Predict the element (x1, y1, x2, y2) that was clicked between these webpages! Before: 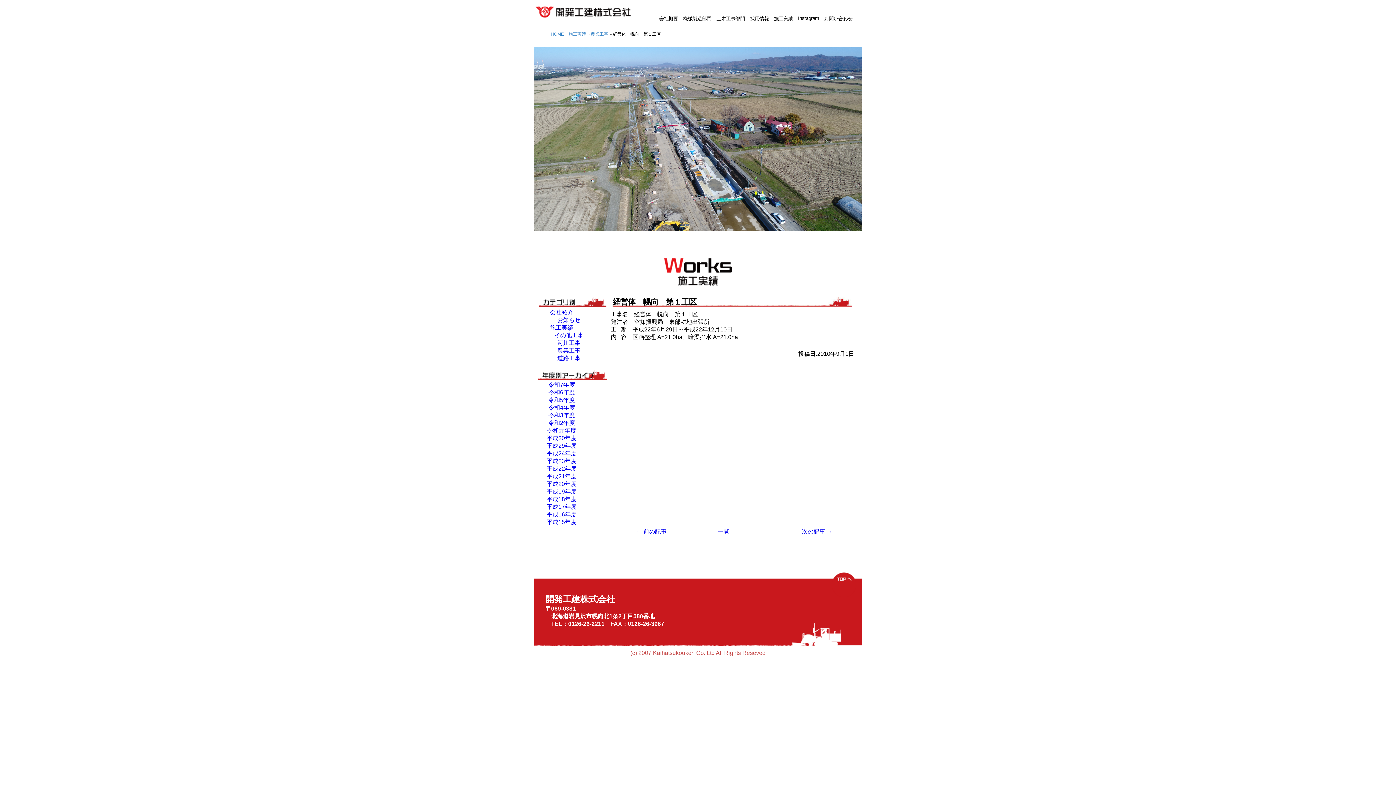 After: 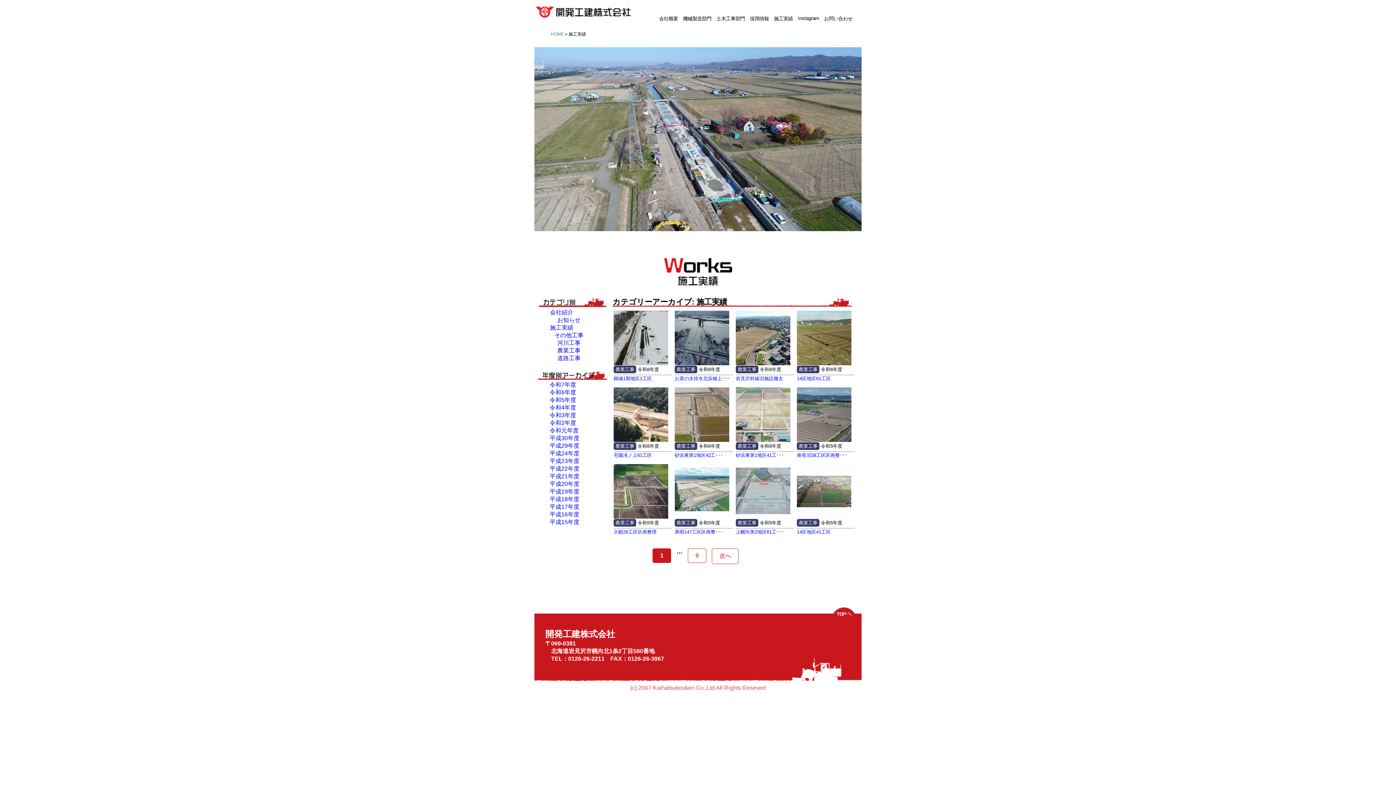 Action: bbox: (568, 31, 586, 36) label: 施工実績